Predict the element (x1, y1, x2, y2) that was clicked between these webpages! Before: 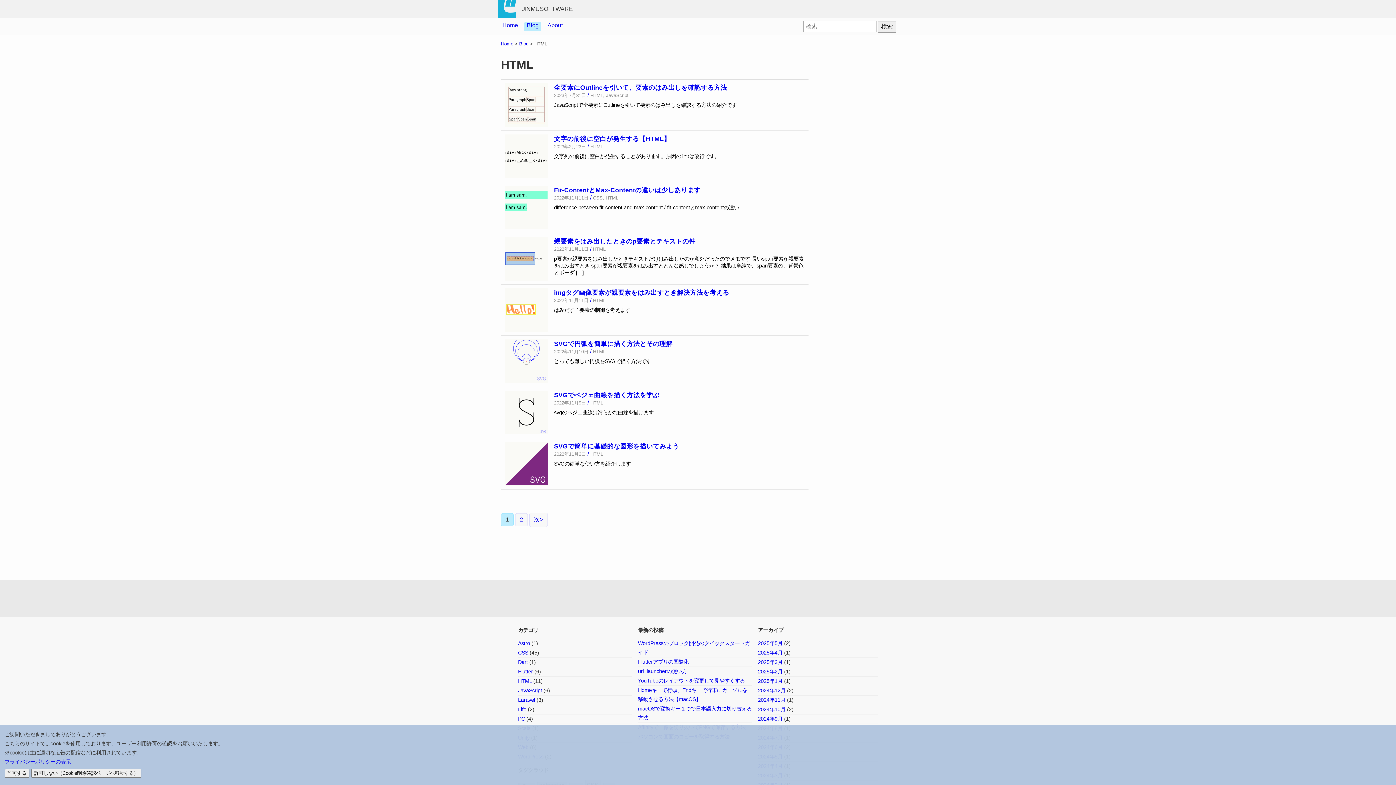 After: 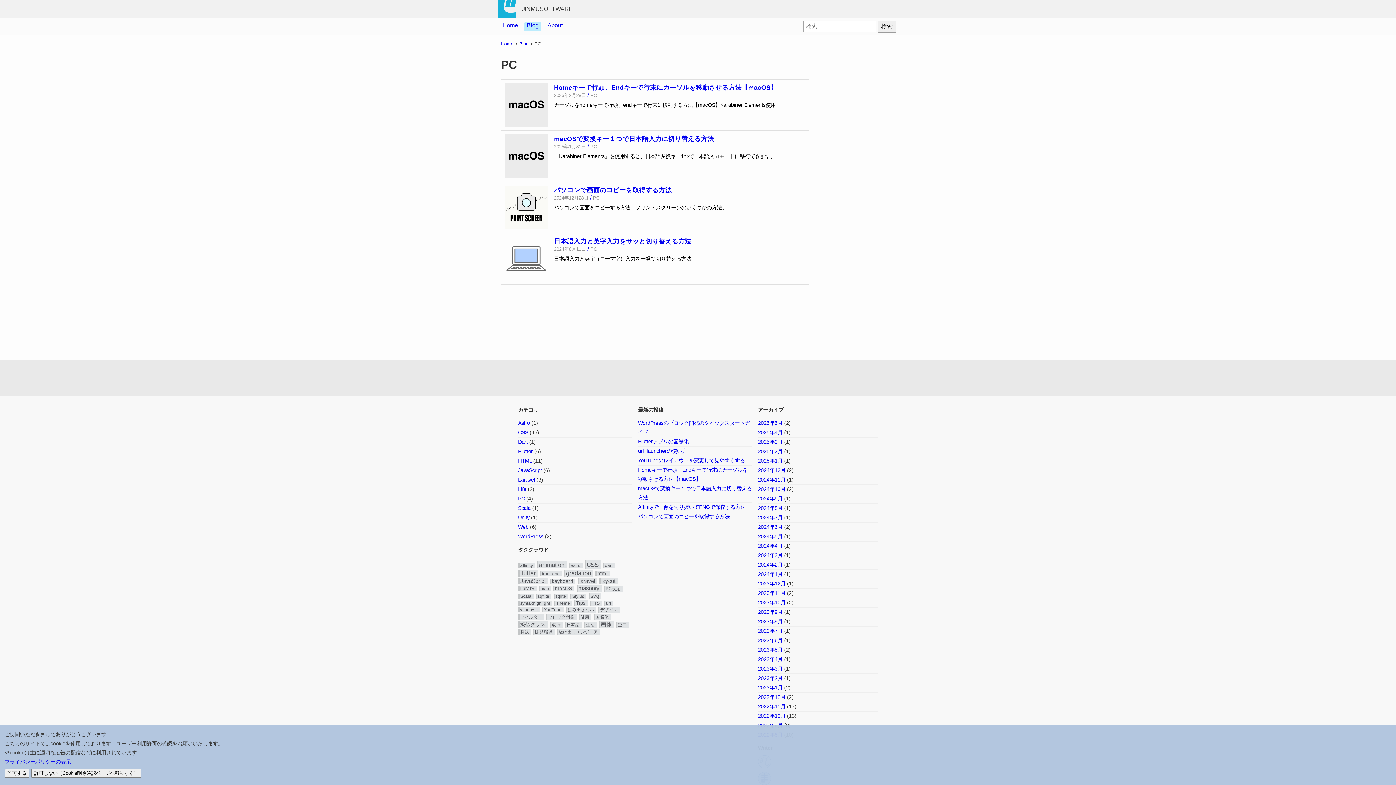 Action: label: PC bbox: (518, 716, 525, 722)